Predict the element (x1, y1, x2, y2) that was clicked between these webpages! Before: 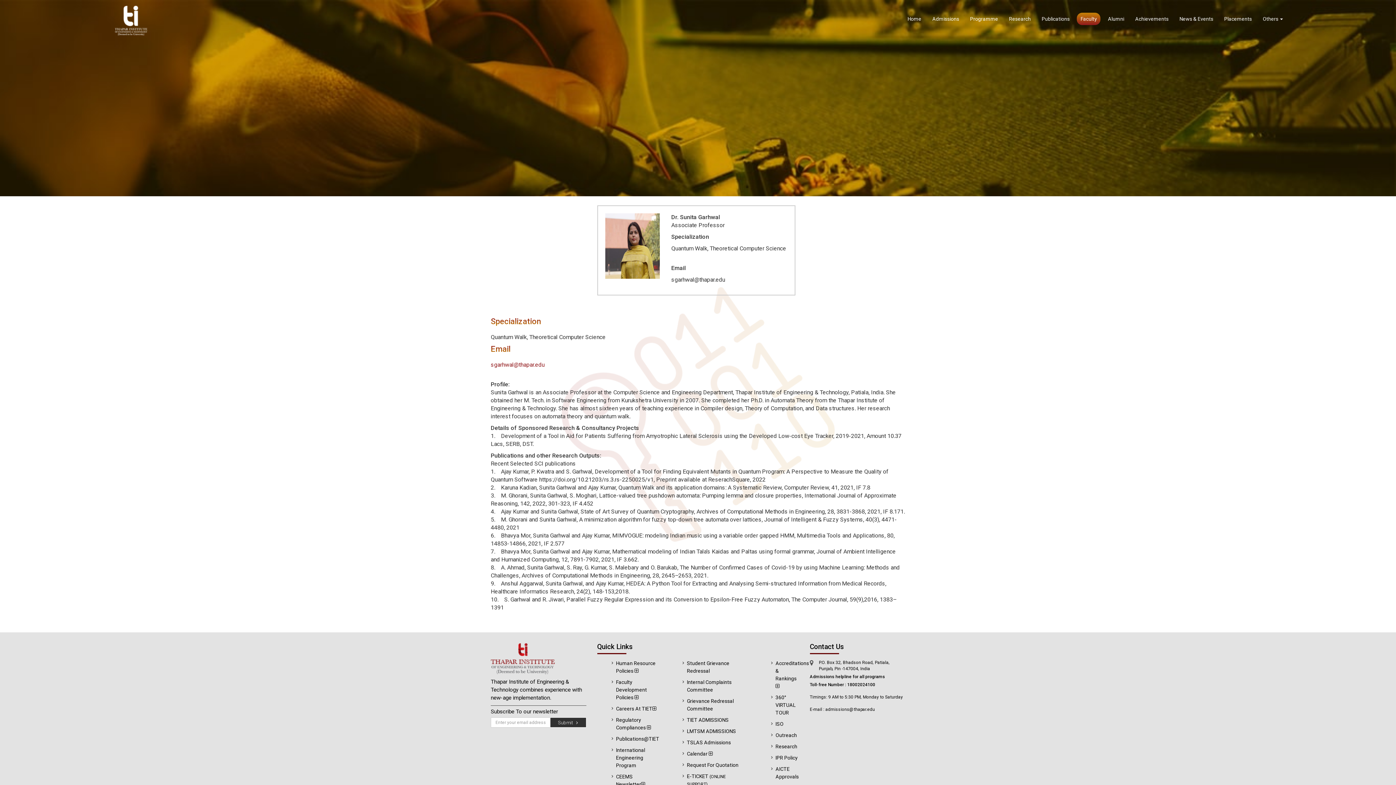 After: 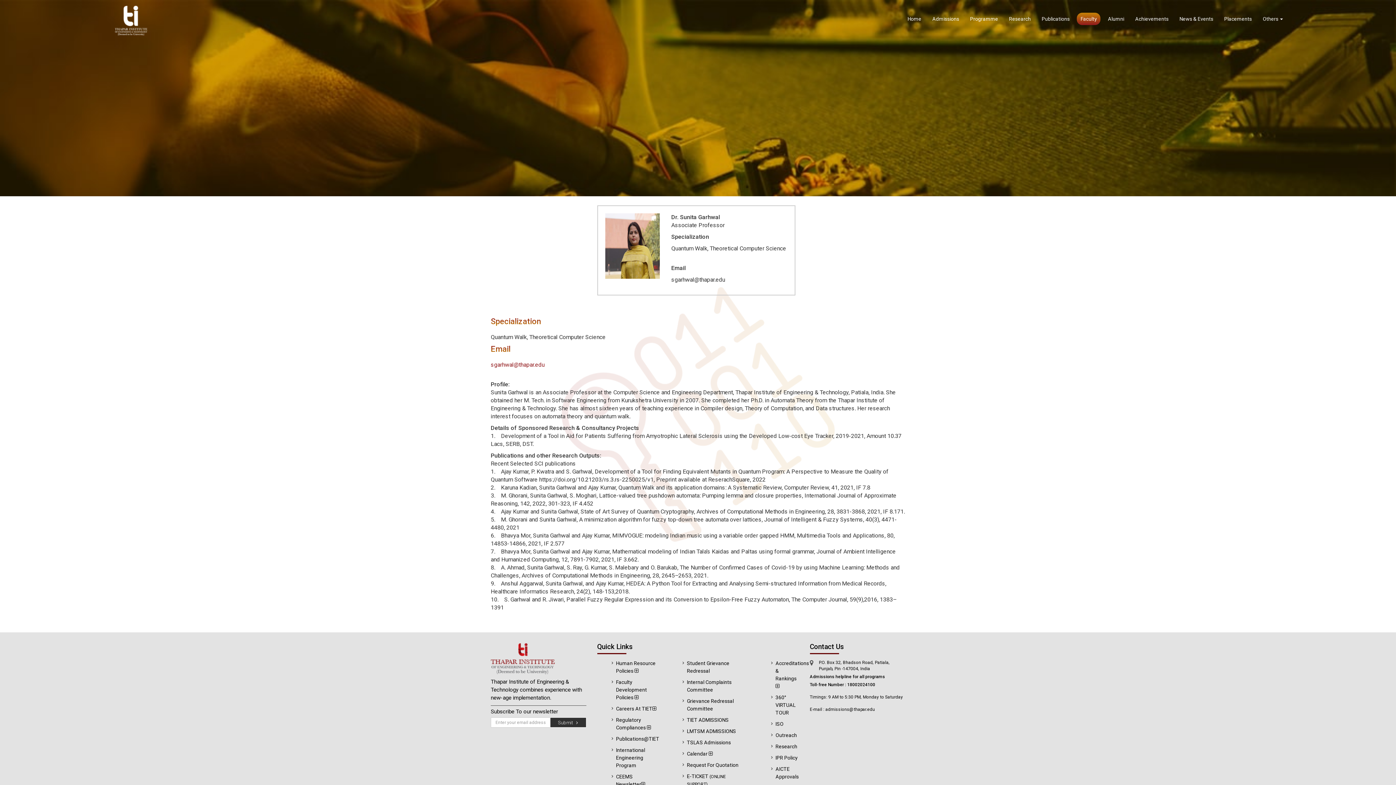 Action: label: Publications@TIET bbox: (616, 736, 659, 742)